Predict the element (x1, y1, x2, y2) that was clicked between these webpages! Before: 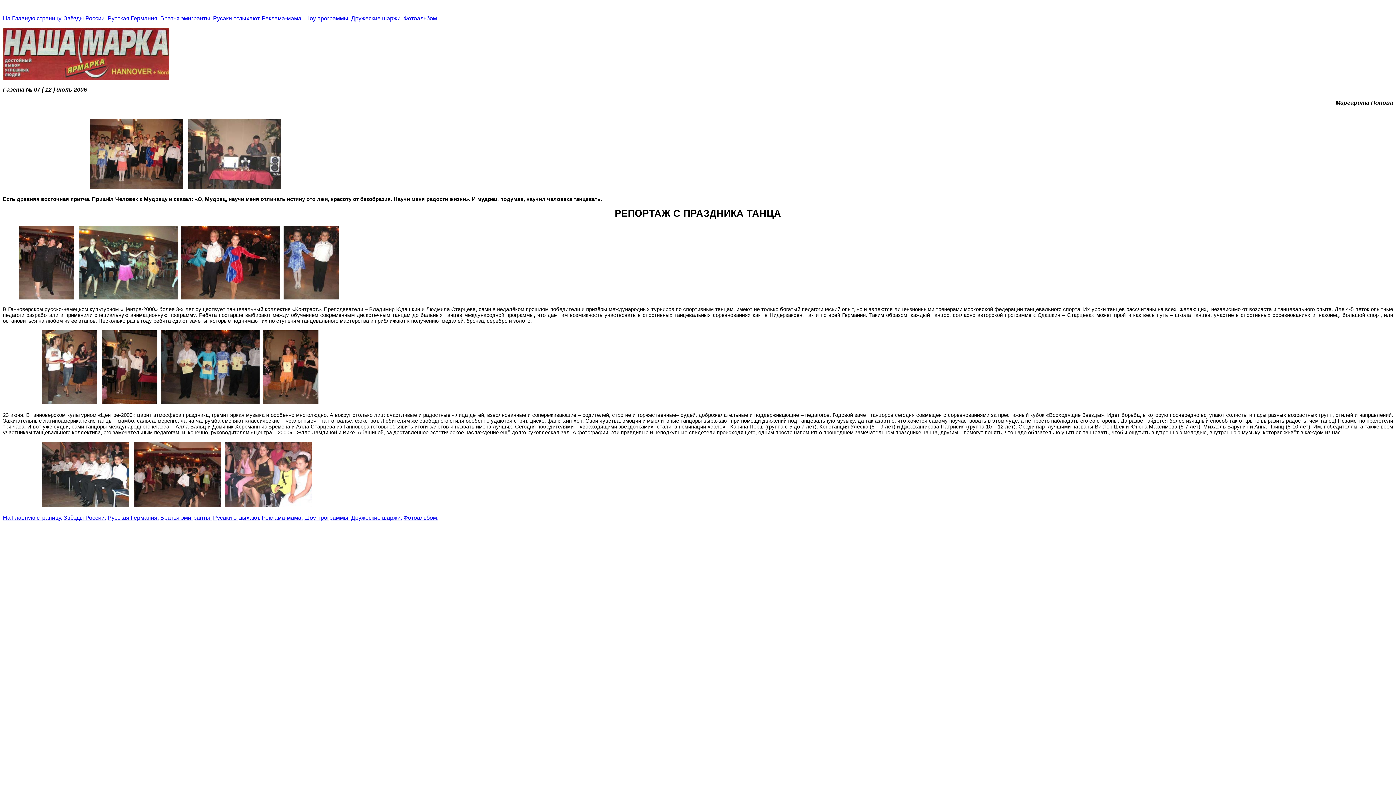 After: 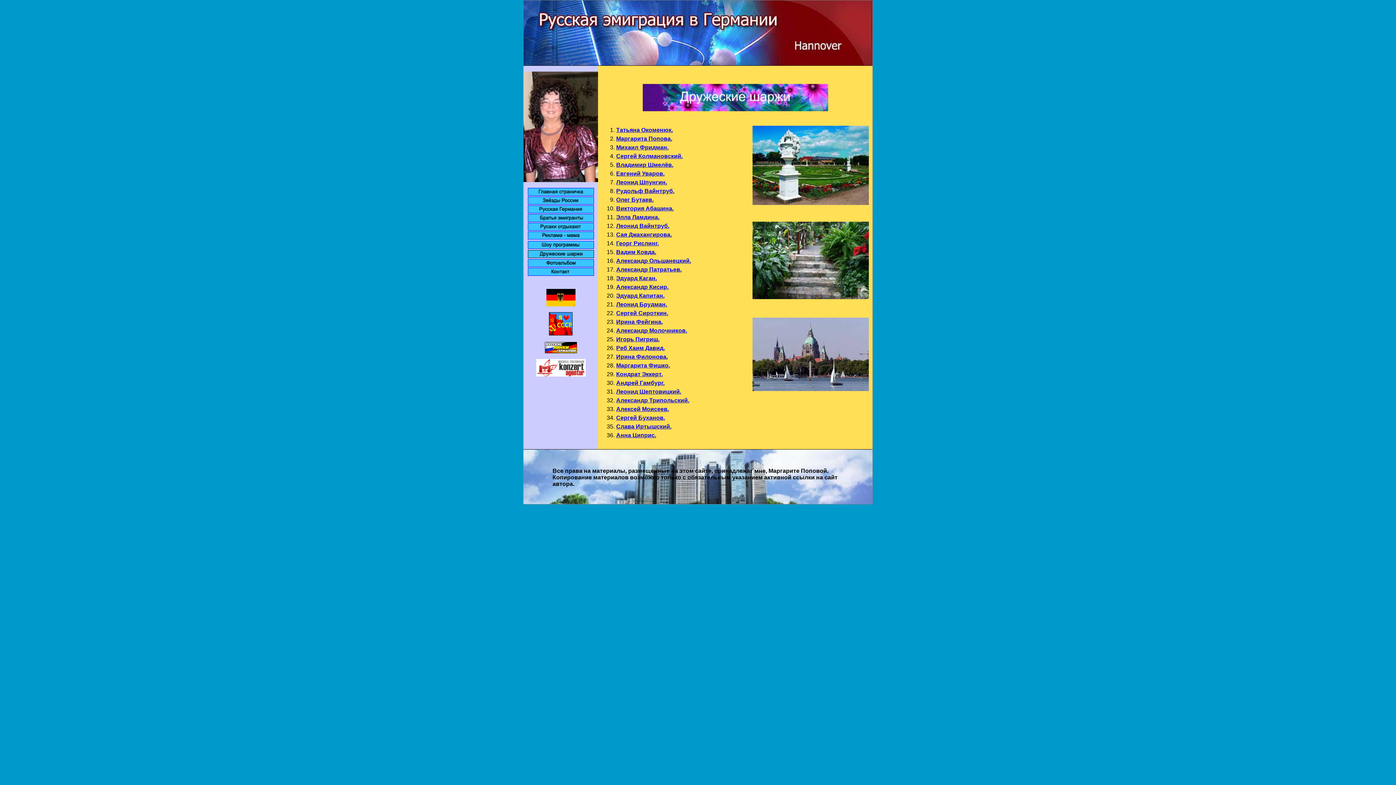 Action: bbox: (351, 514, 402, 521) label: Дружеские шаржи.